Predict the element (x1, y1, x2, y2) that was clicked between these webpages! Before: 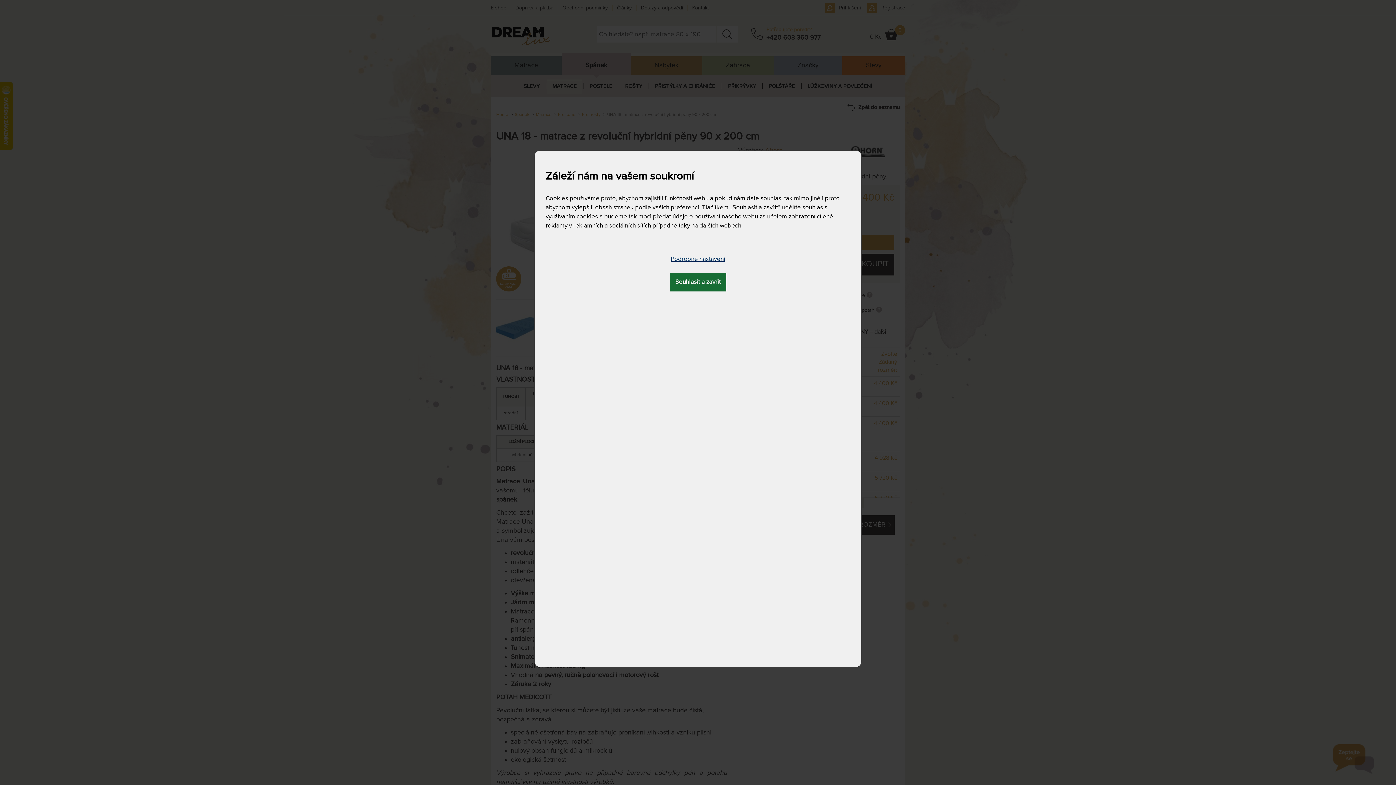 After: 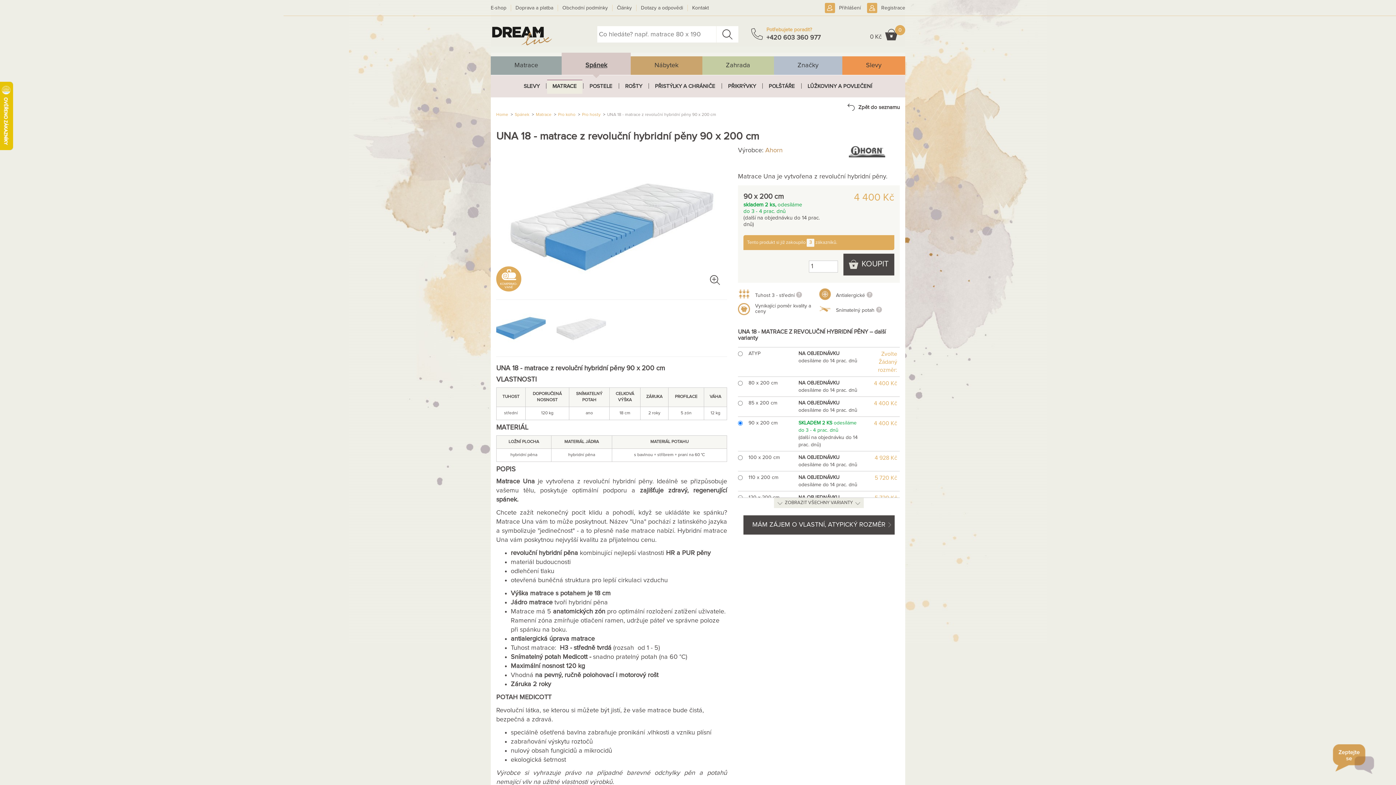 Action: bbox: (670, 273, 726, 291) label: Souhlasit a zavřít